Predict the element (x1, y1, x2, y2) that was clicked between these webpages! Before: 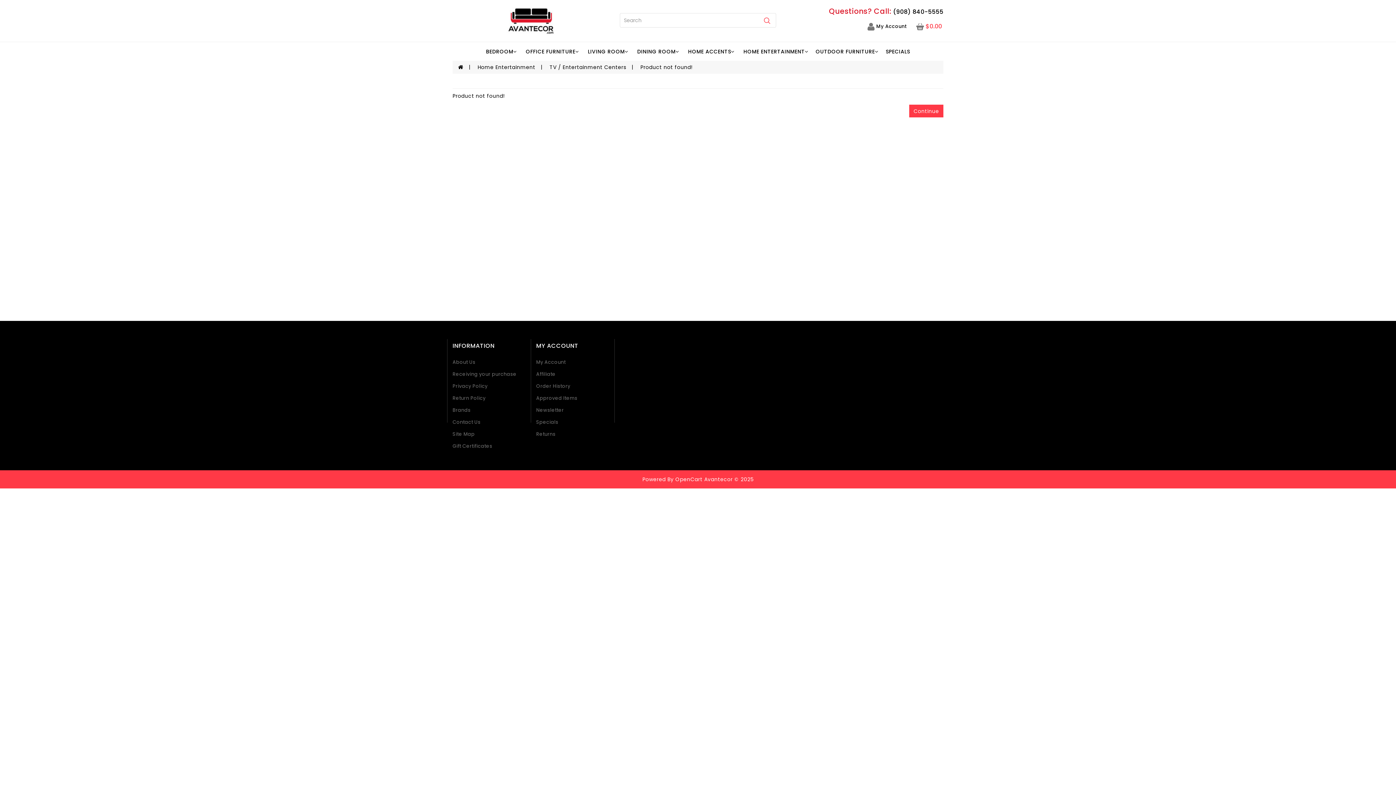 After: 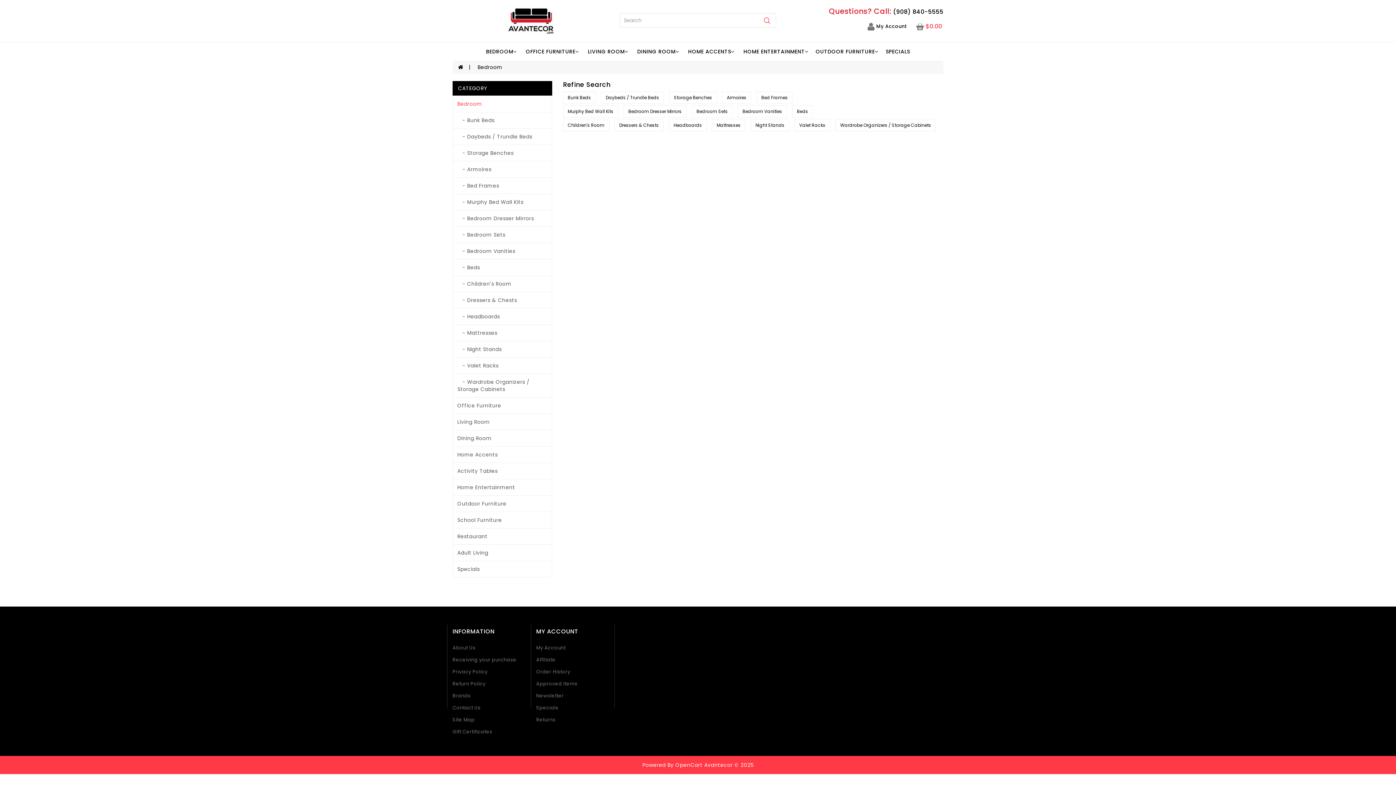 Action: label: BEDROOM bbox: (486, 48, 516, 55)